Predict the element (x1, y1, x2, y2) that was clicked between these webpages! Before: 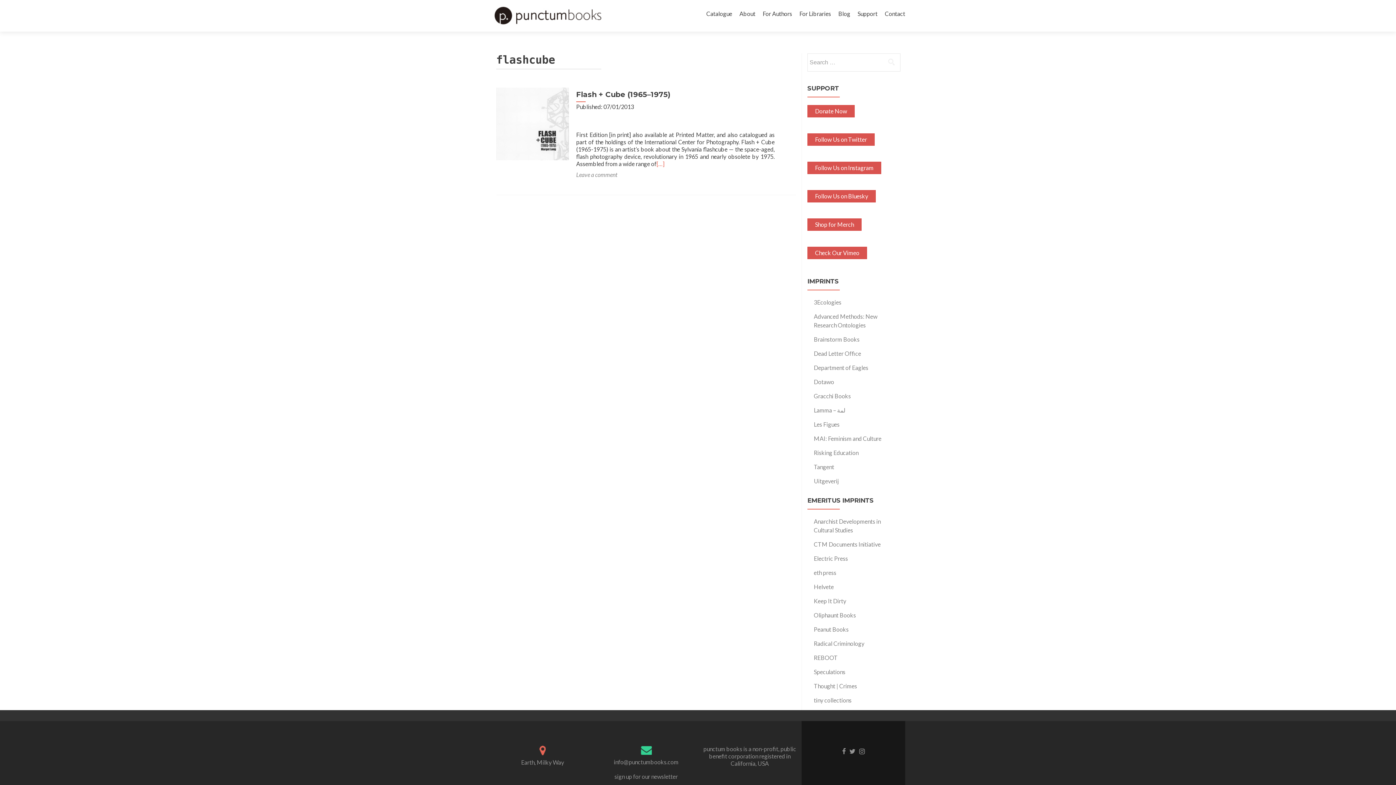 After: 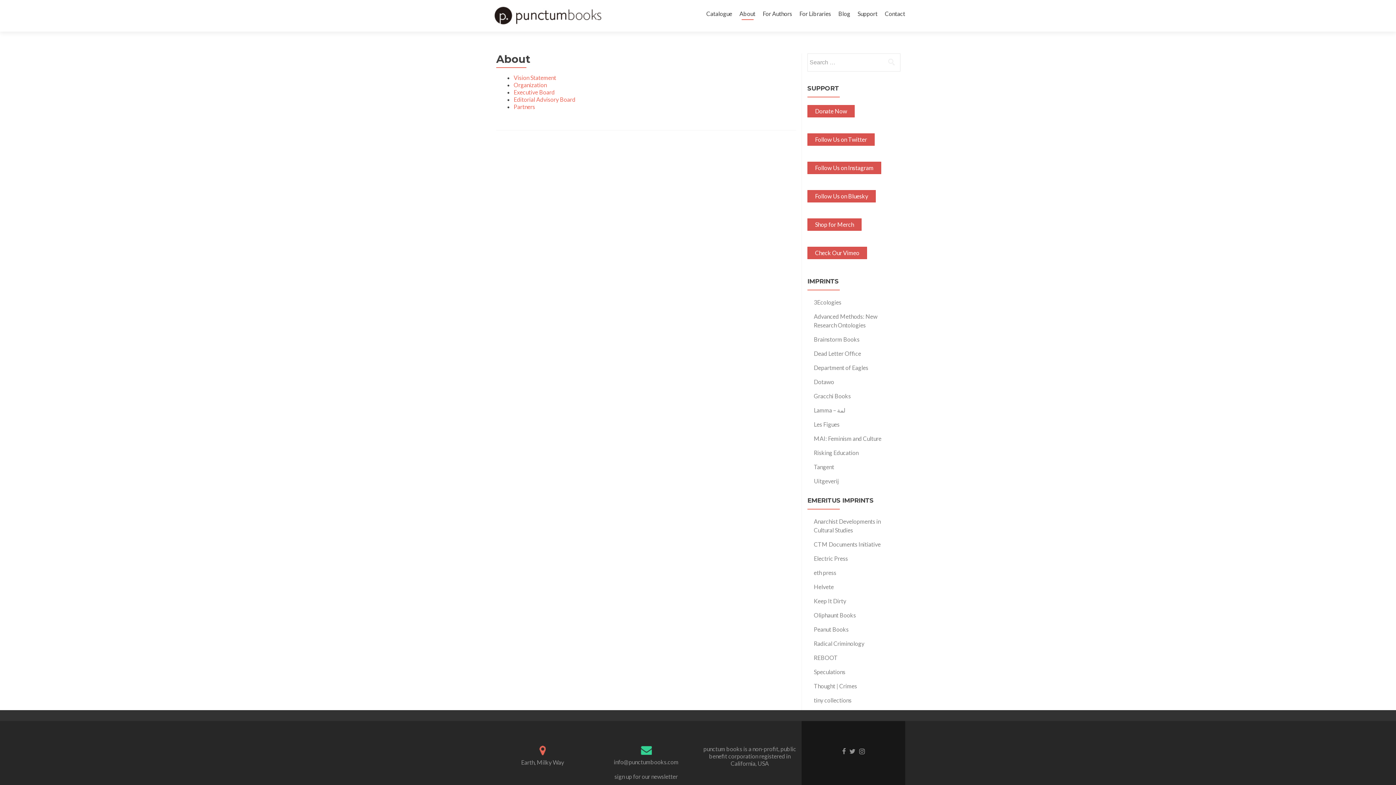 Action: bbox: (739, 7, 755, 20) label: About